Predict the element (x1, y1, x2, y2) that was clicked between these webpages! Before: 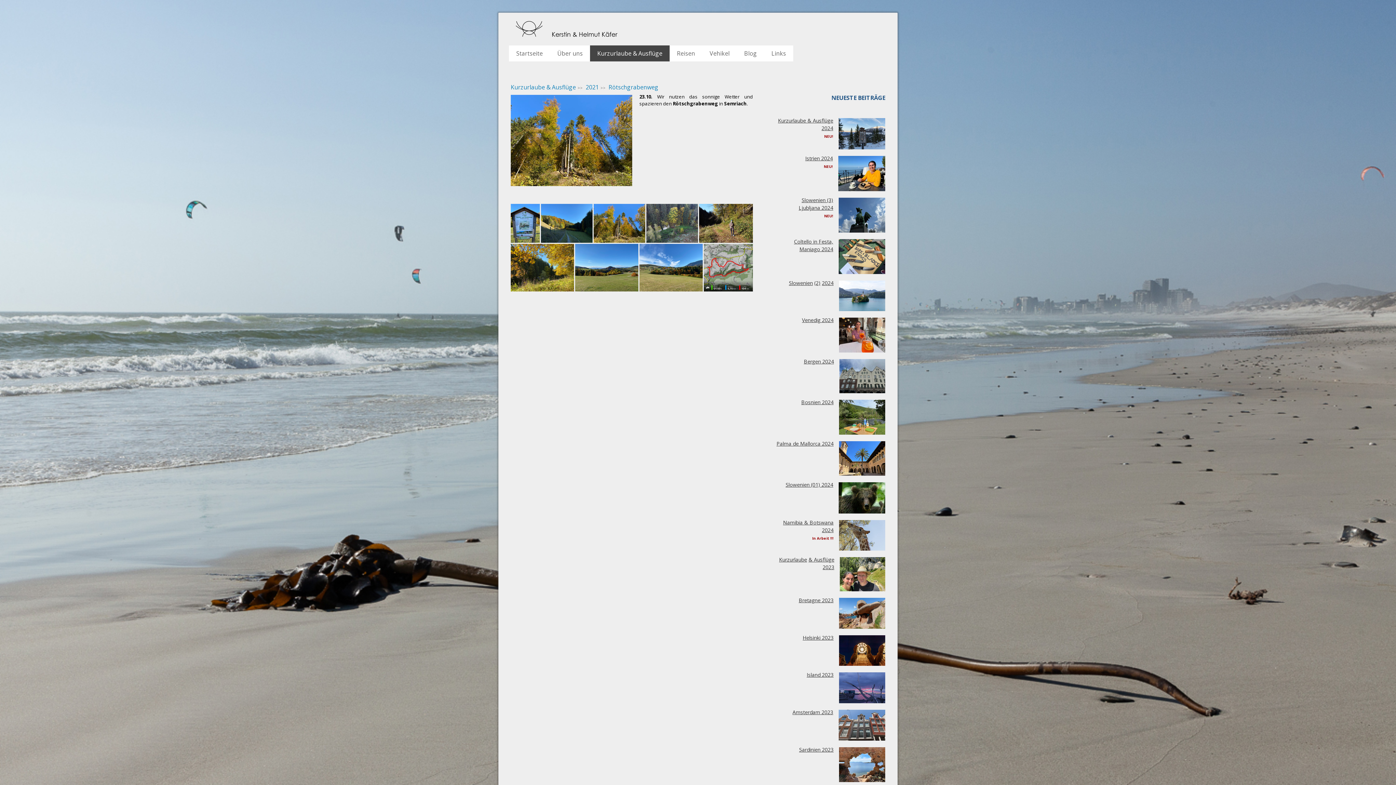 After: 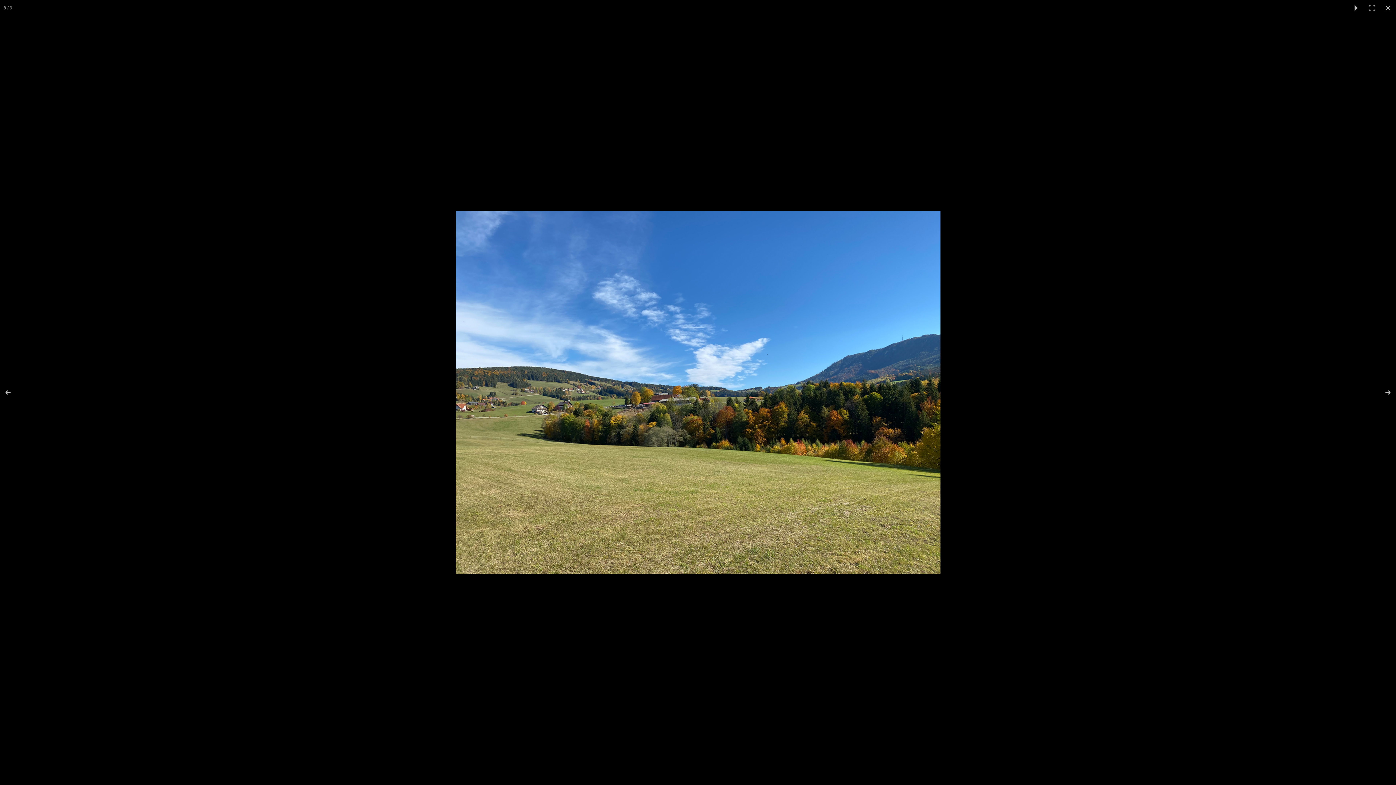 Action: bbox: (639, 243, 704, 291)